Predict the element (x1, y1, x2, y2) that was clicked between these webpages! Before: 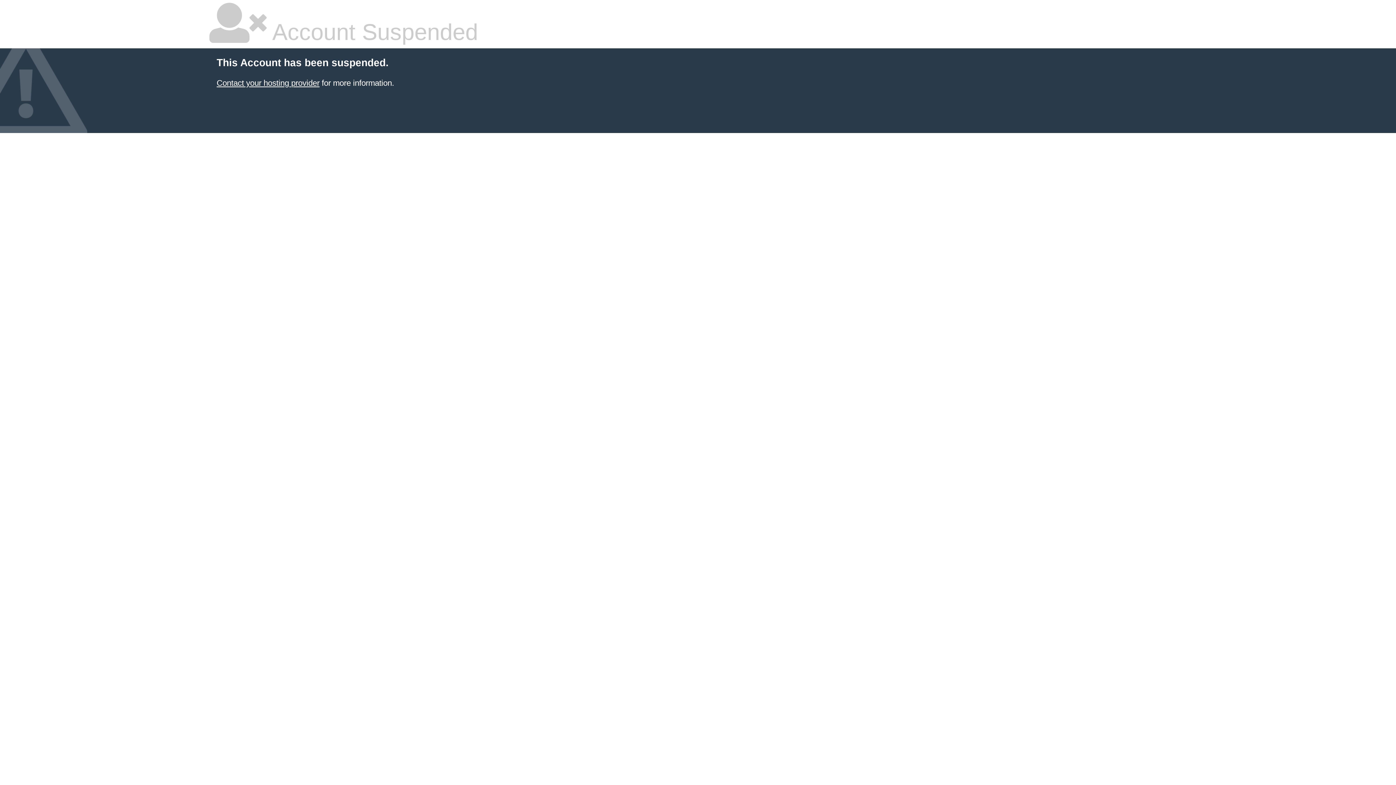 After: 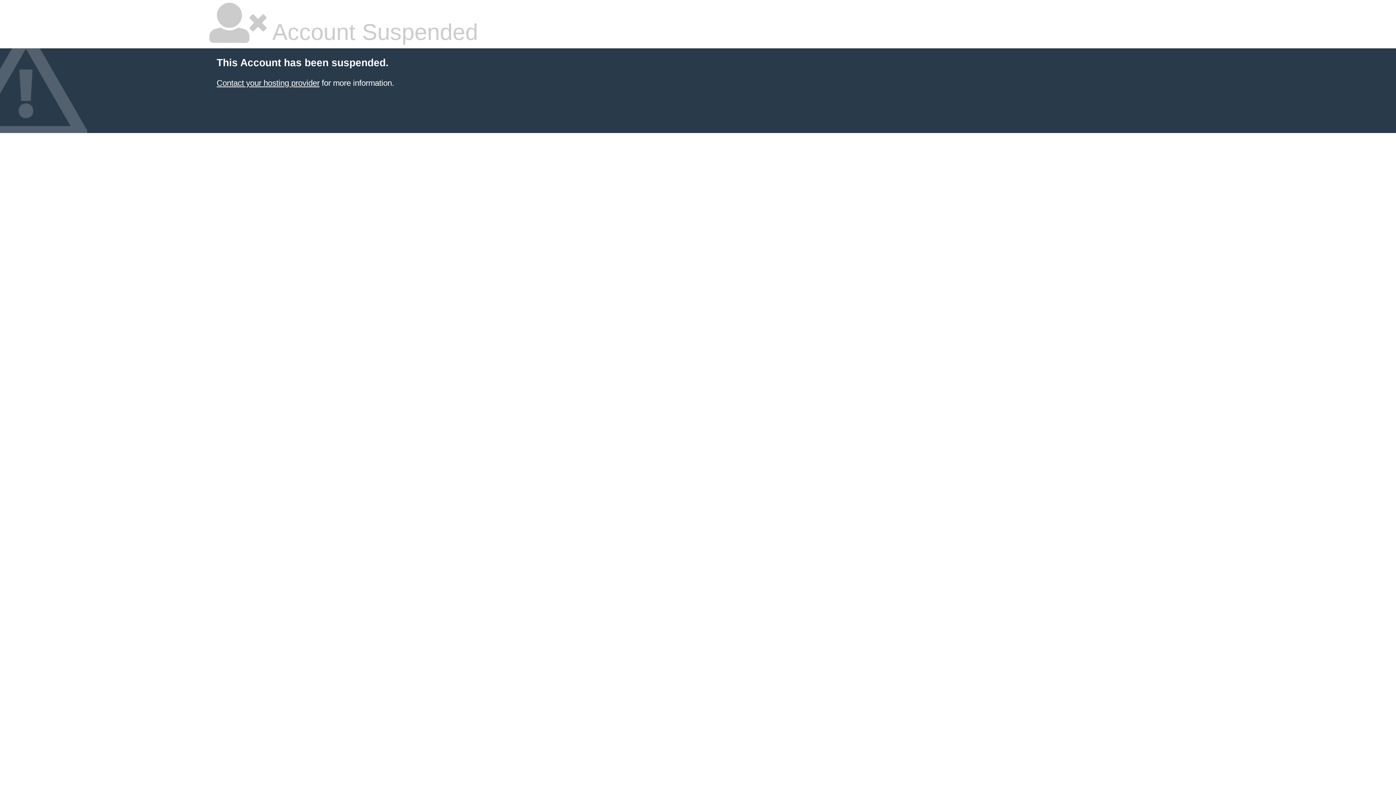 Action: label: Contact your hosting provider bbox: (216, 78, 319, 87)